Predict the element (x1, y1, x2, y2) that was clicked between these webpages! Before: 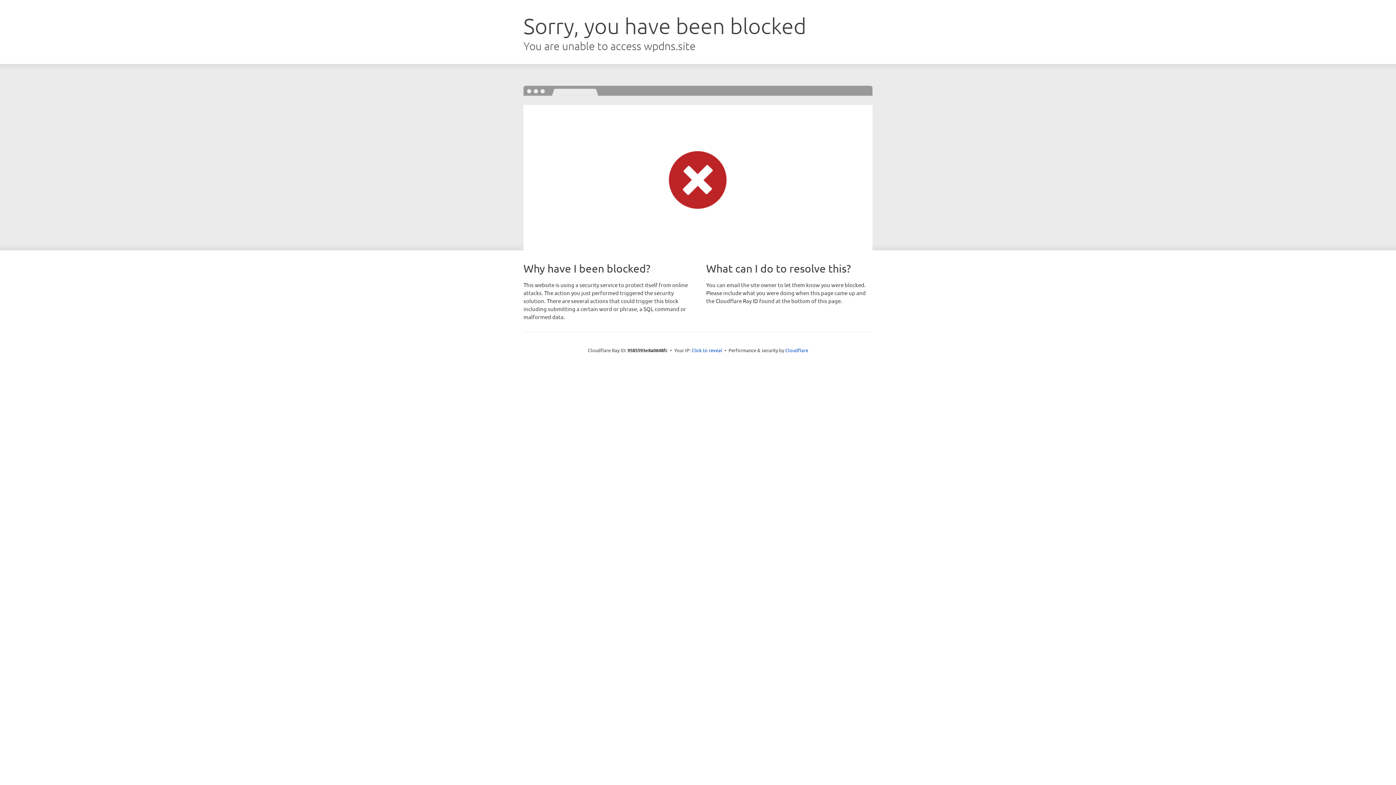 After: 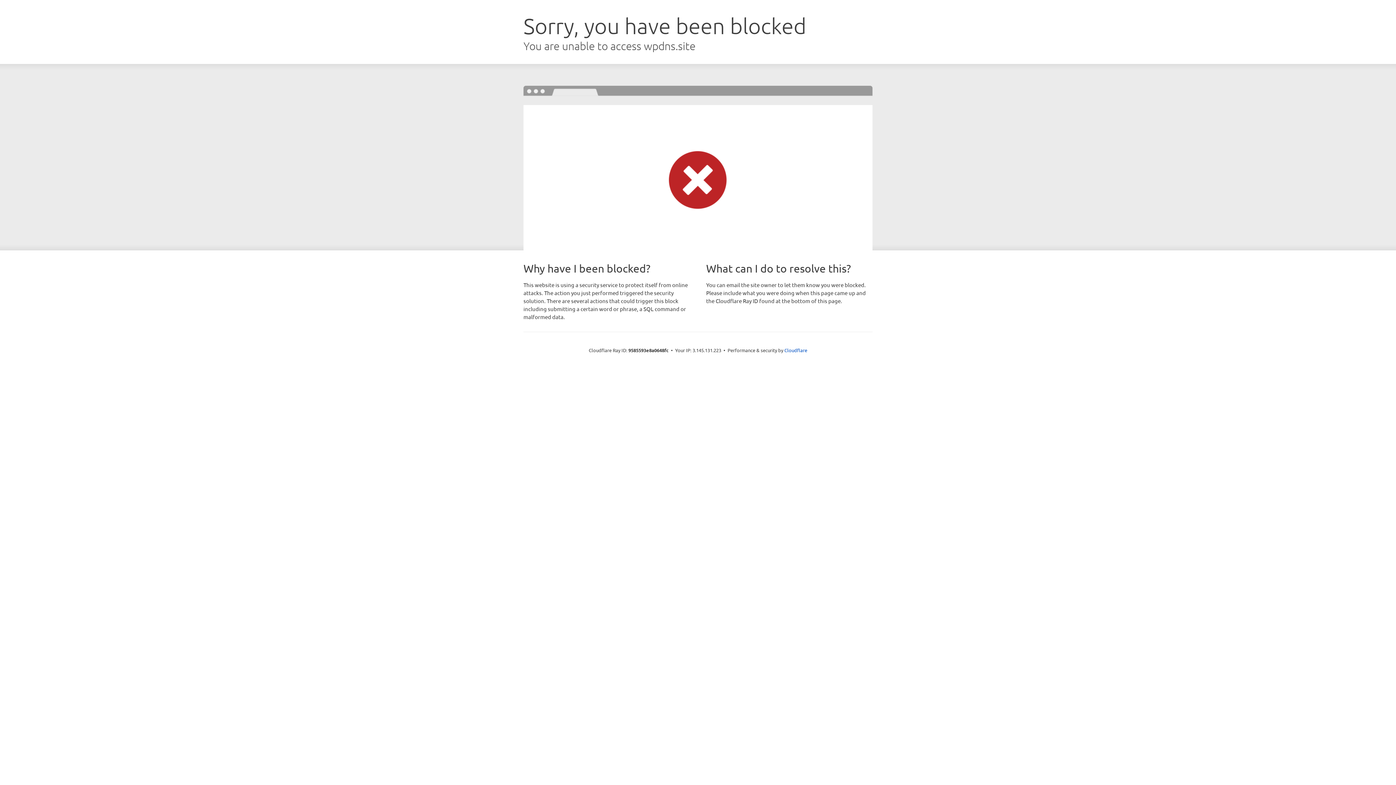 Action: label: Click to reveal bbox: (691, 346, 722, 353)